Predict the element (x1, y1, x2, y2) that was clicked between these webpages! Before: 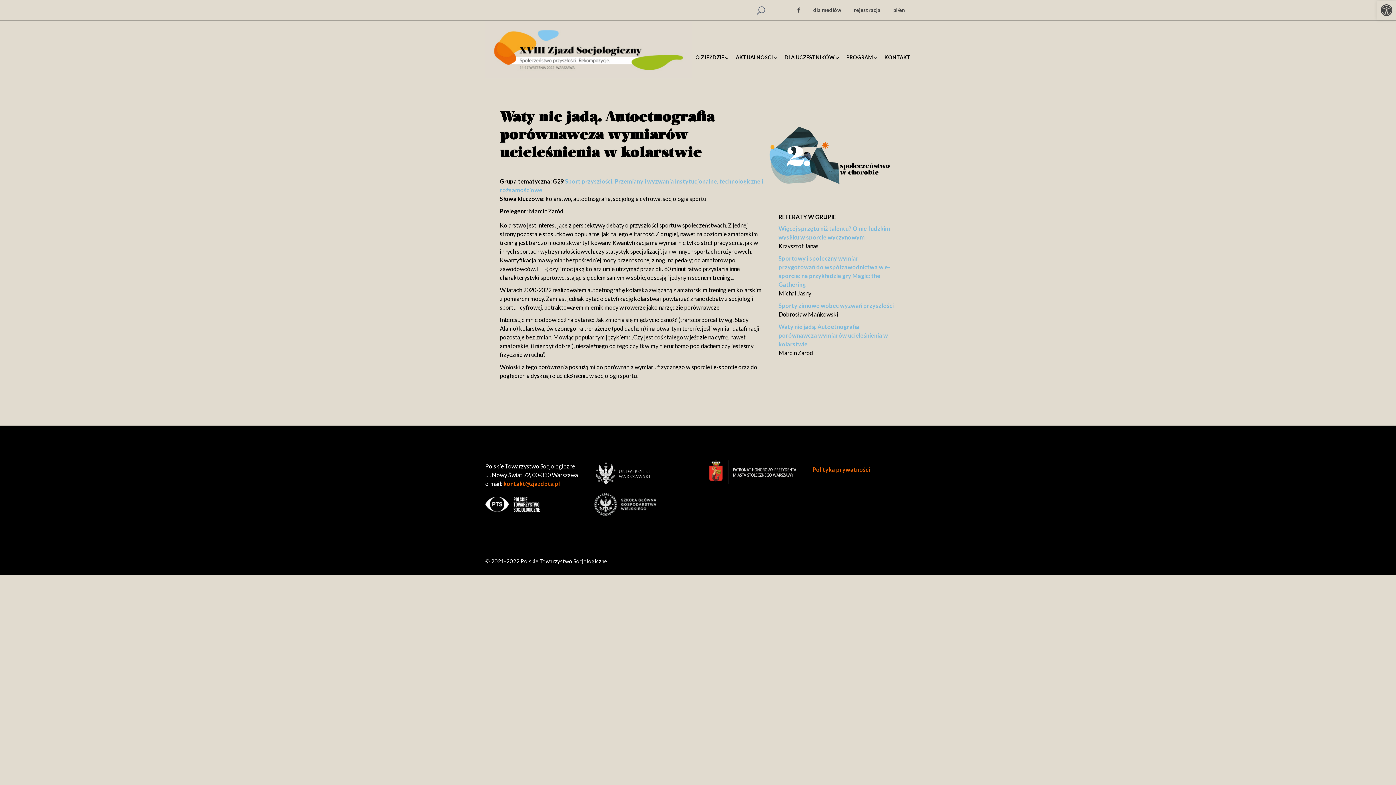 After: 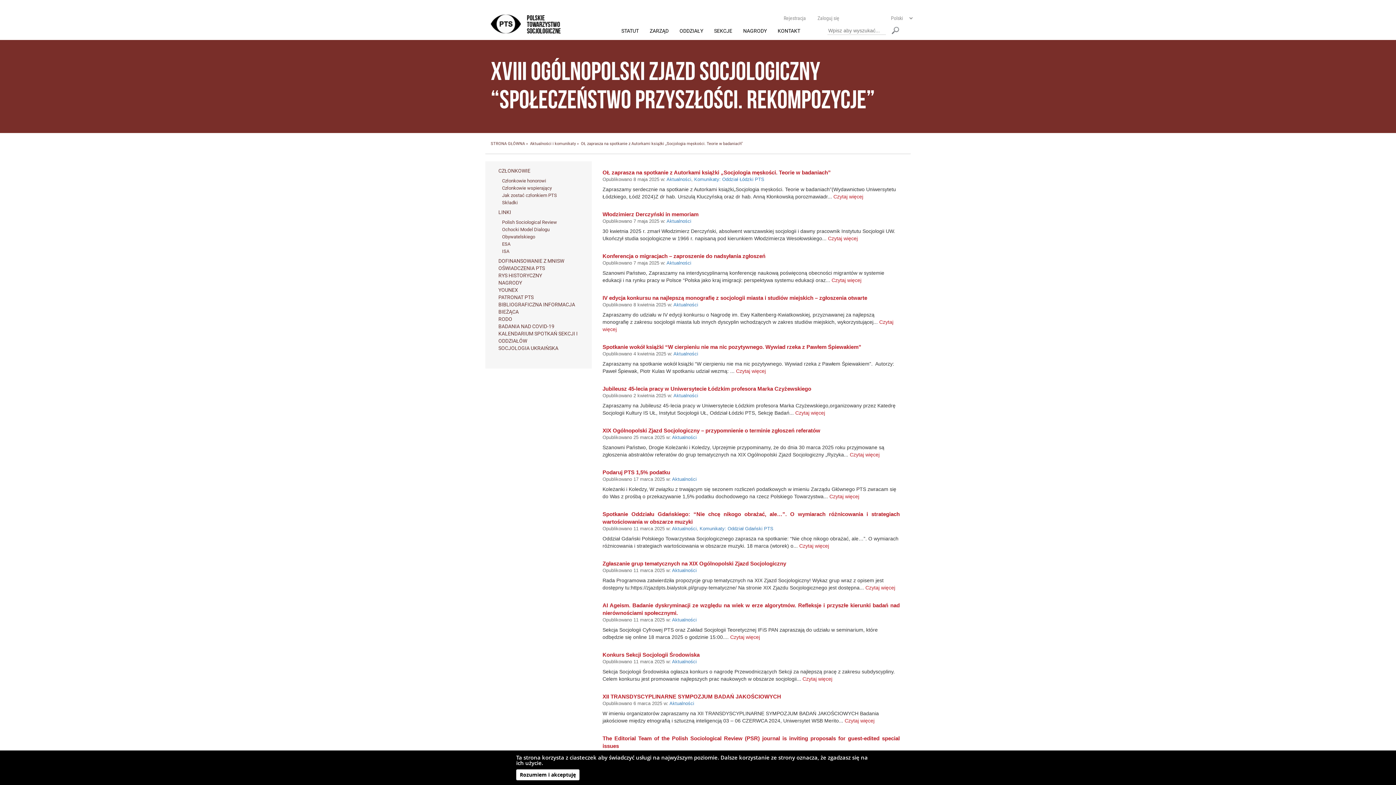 Action: bbox: (485, 500, 540, 507)